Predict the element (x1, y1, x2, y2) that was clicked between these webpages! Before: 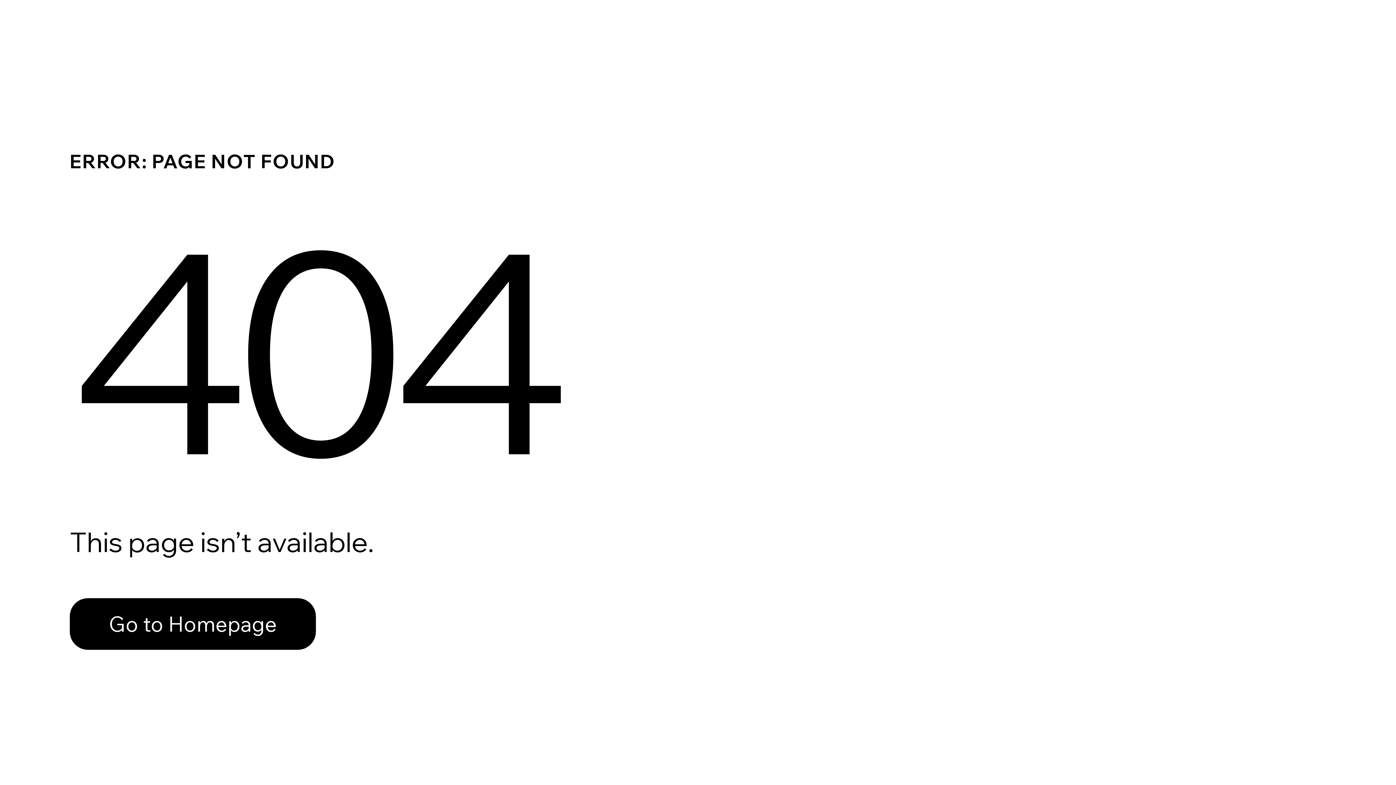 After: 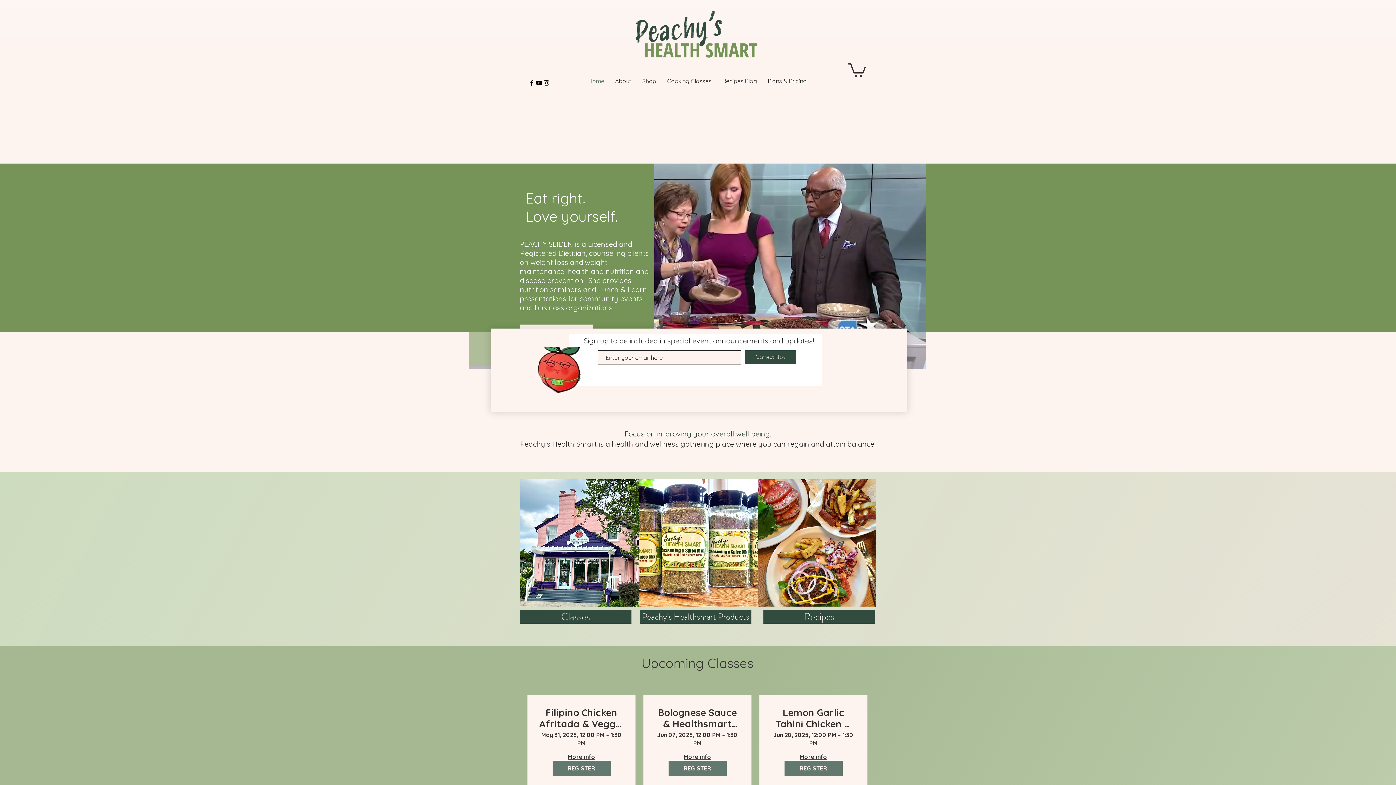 Action: bbox: (69, 582, 768, 659) label: Go to Homepage